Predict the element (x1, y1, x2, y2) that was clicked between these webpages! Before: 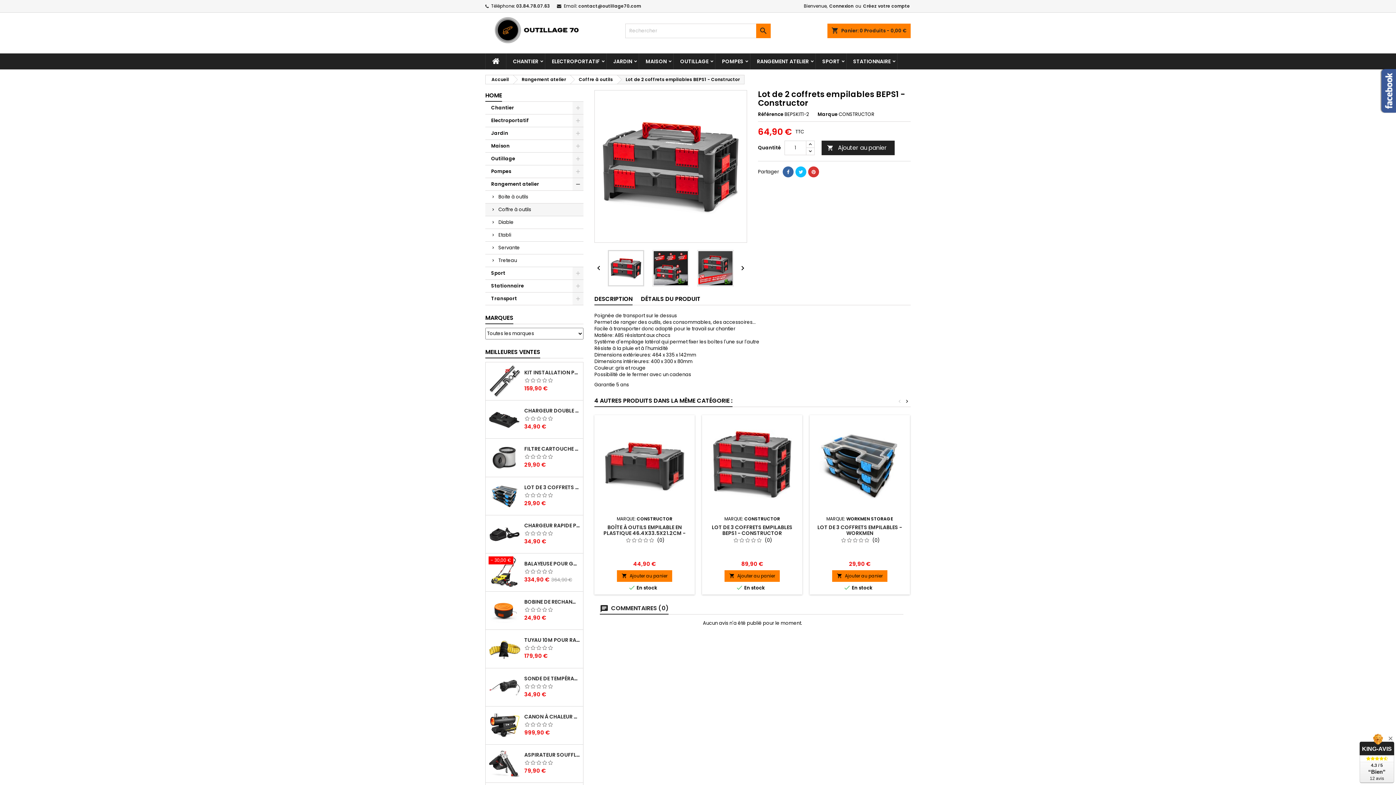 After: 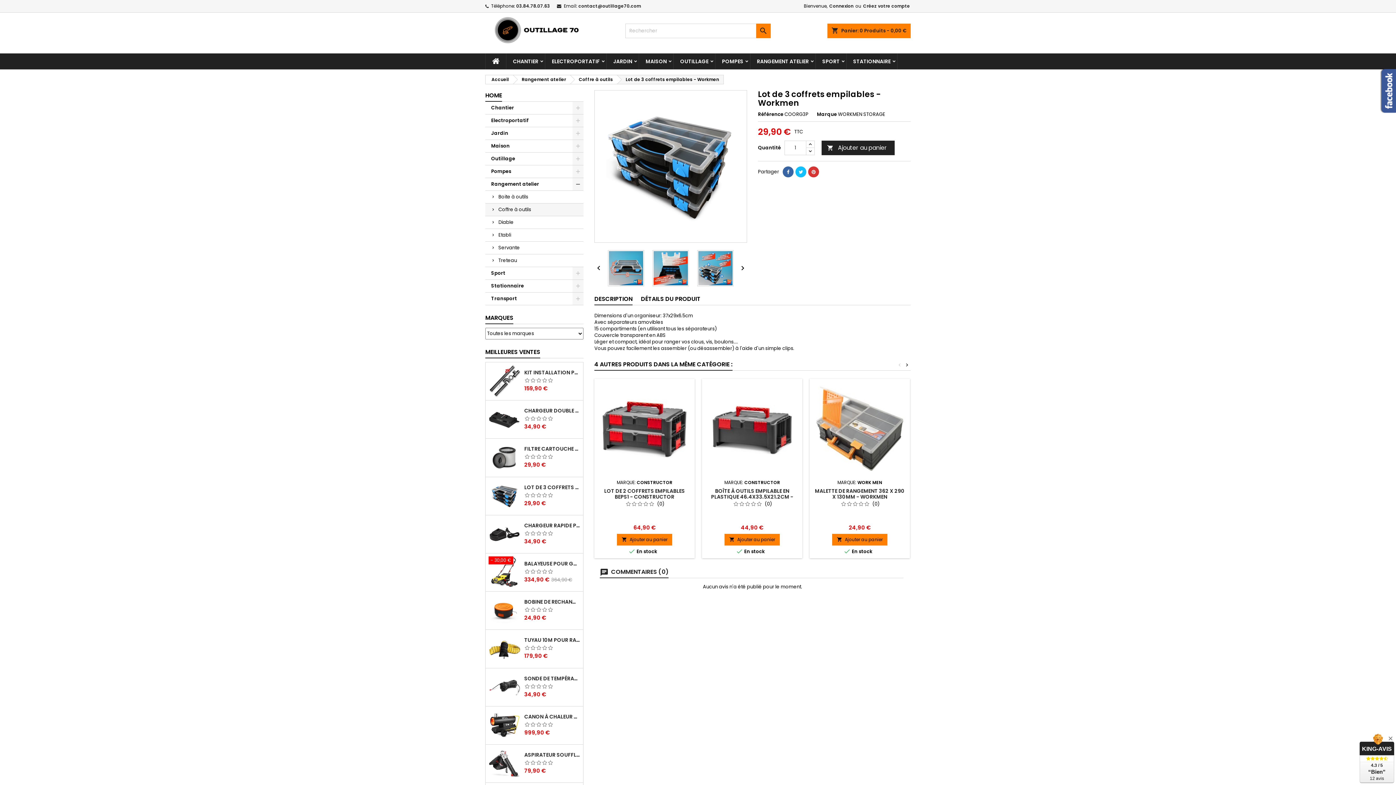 Action: bbox: (817, 524, 902, 537) label: LOT DE 3 COFFRETS EMPILABLES - WORKMEN